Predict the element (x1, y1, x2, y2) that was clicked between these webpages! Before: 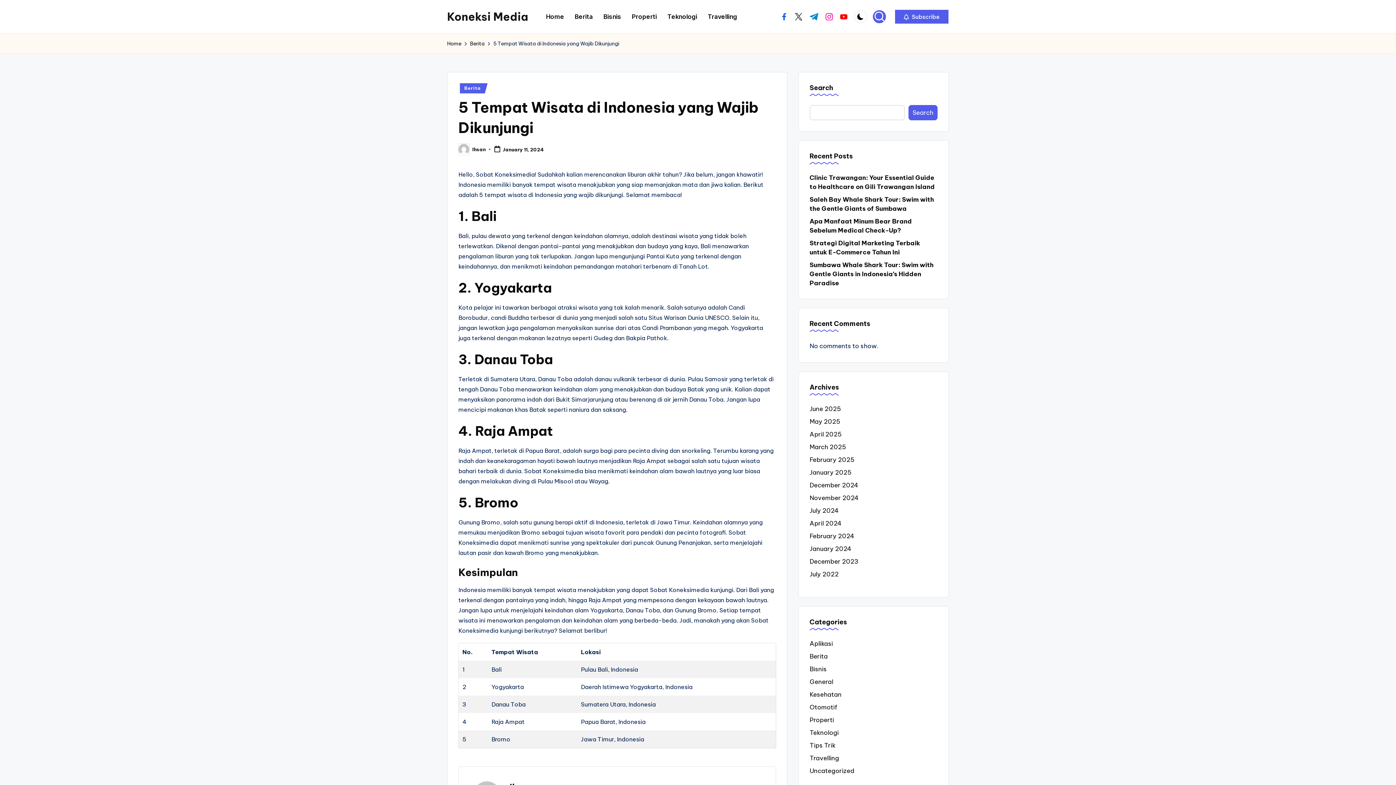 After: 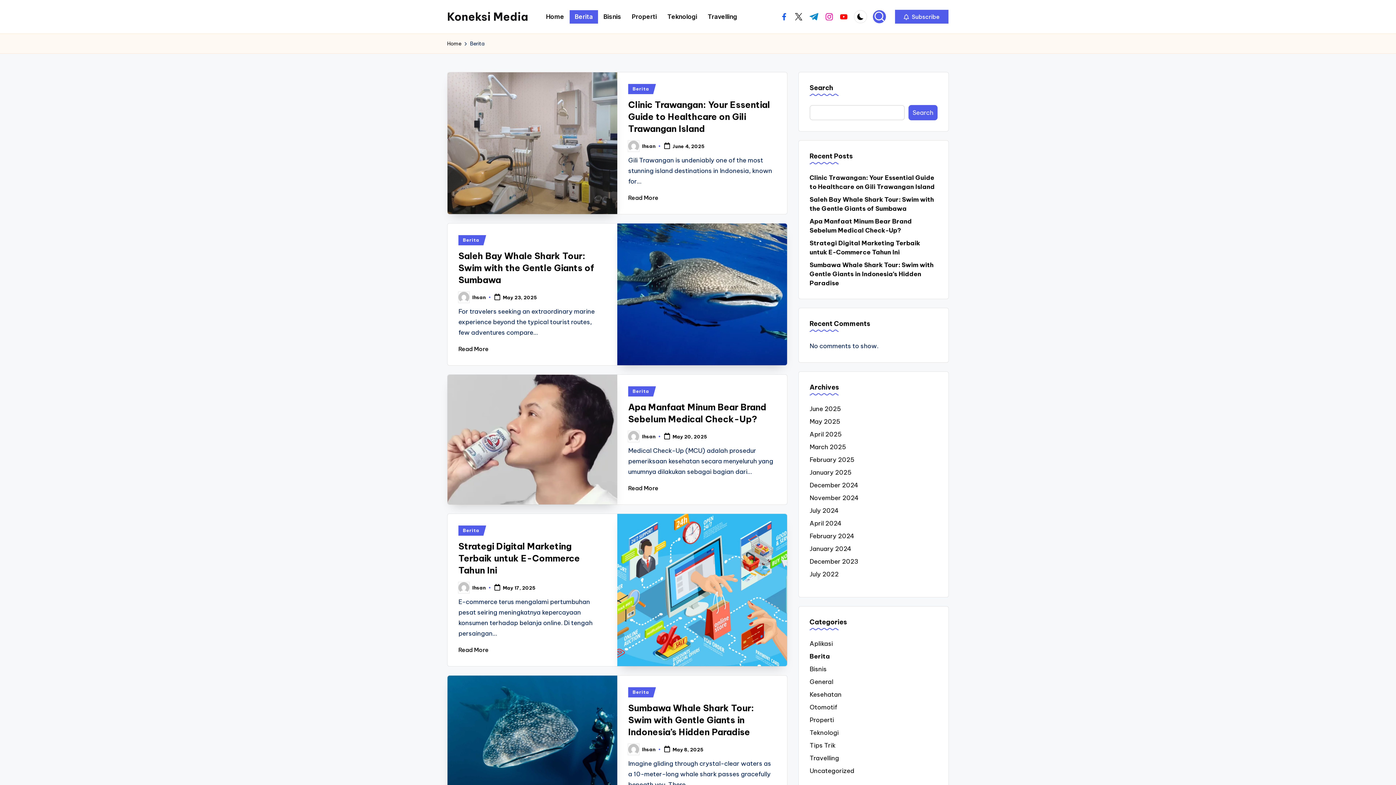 Action: label: Berita bbox: (809, 652, 937, 661)